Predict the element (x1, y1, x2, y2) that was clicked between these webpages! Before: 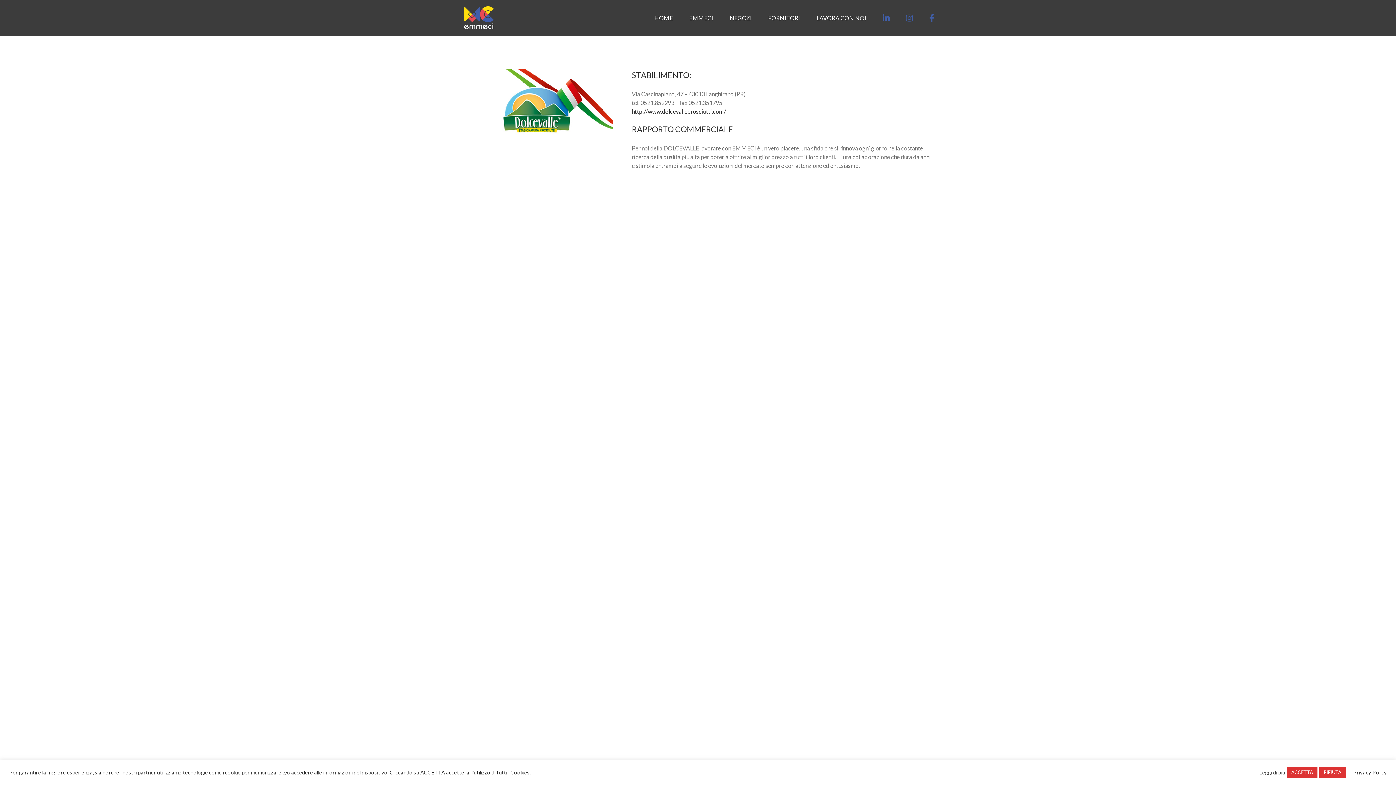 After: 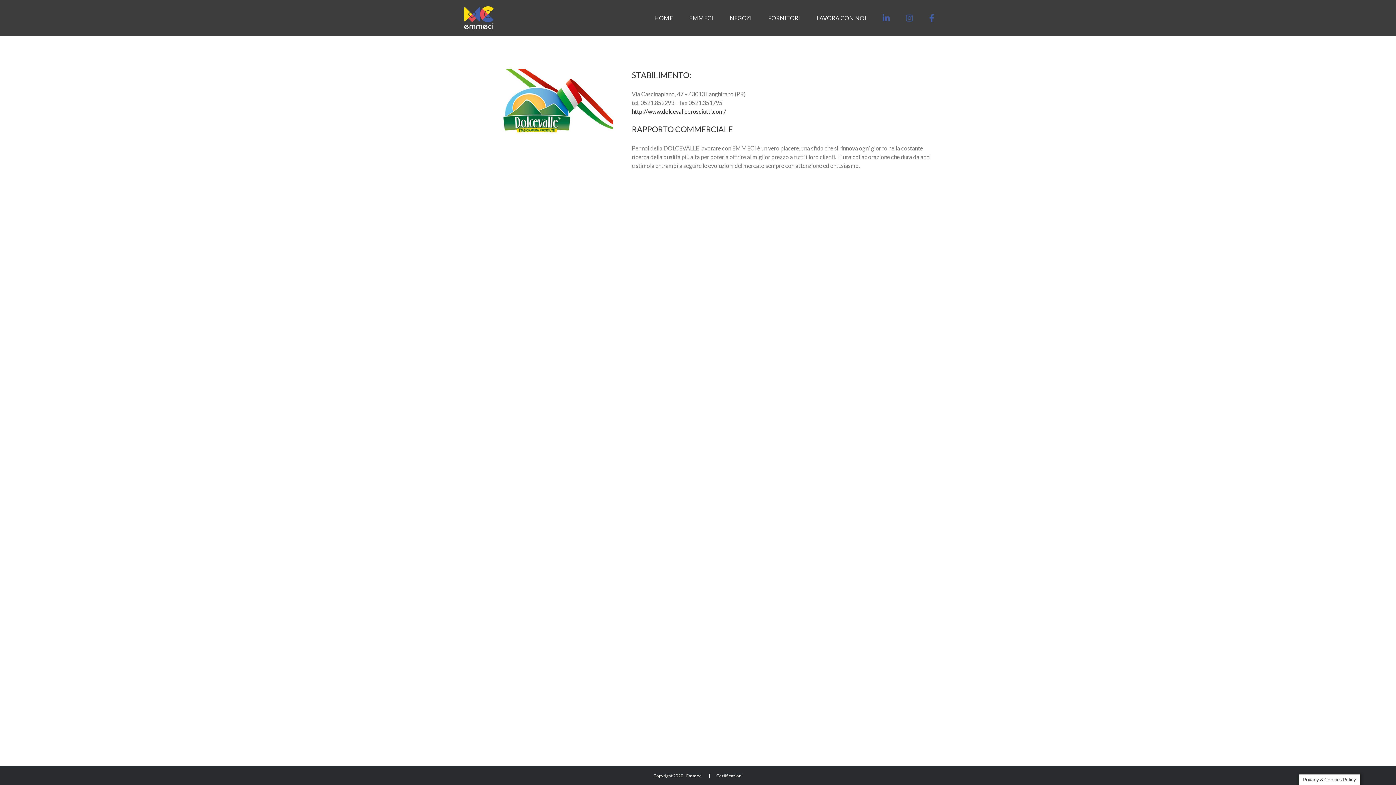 Action: bbox: (1319, 767, 1346, 778) label: RIFIUTA